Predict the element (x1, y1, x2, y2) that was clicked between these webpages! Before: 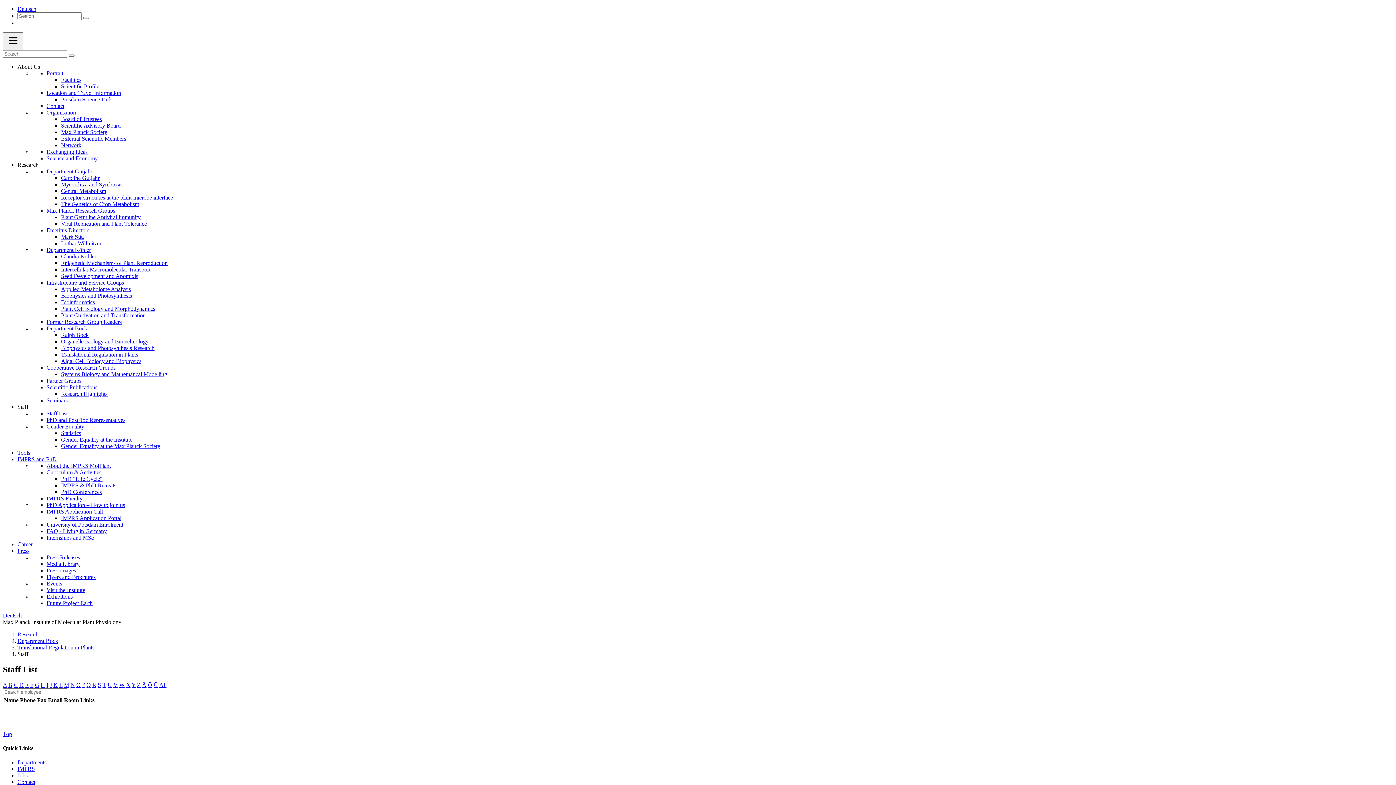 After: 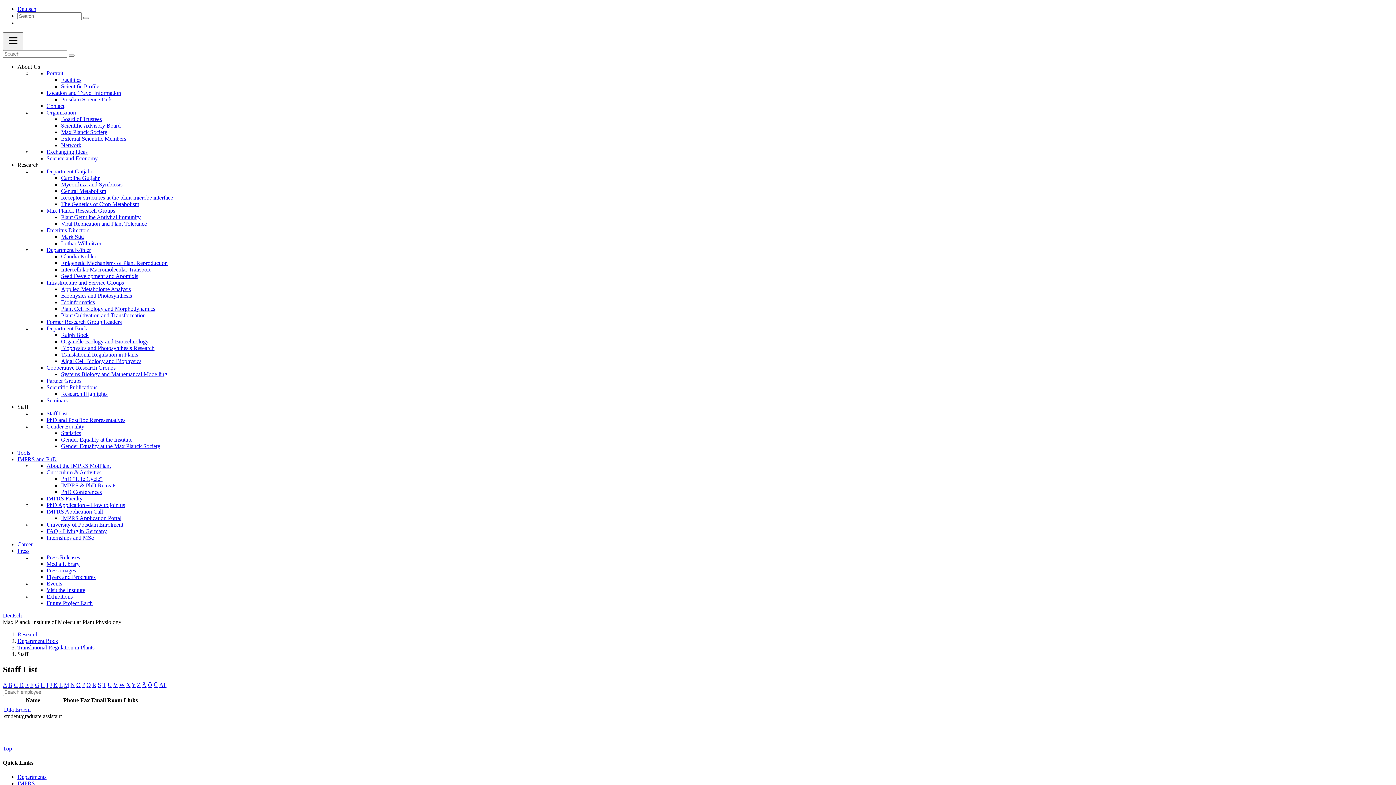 Action: label: E bbox: (25, 682, 28, 688)